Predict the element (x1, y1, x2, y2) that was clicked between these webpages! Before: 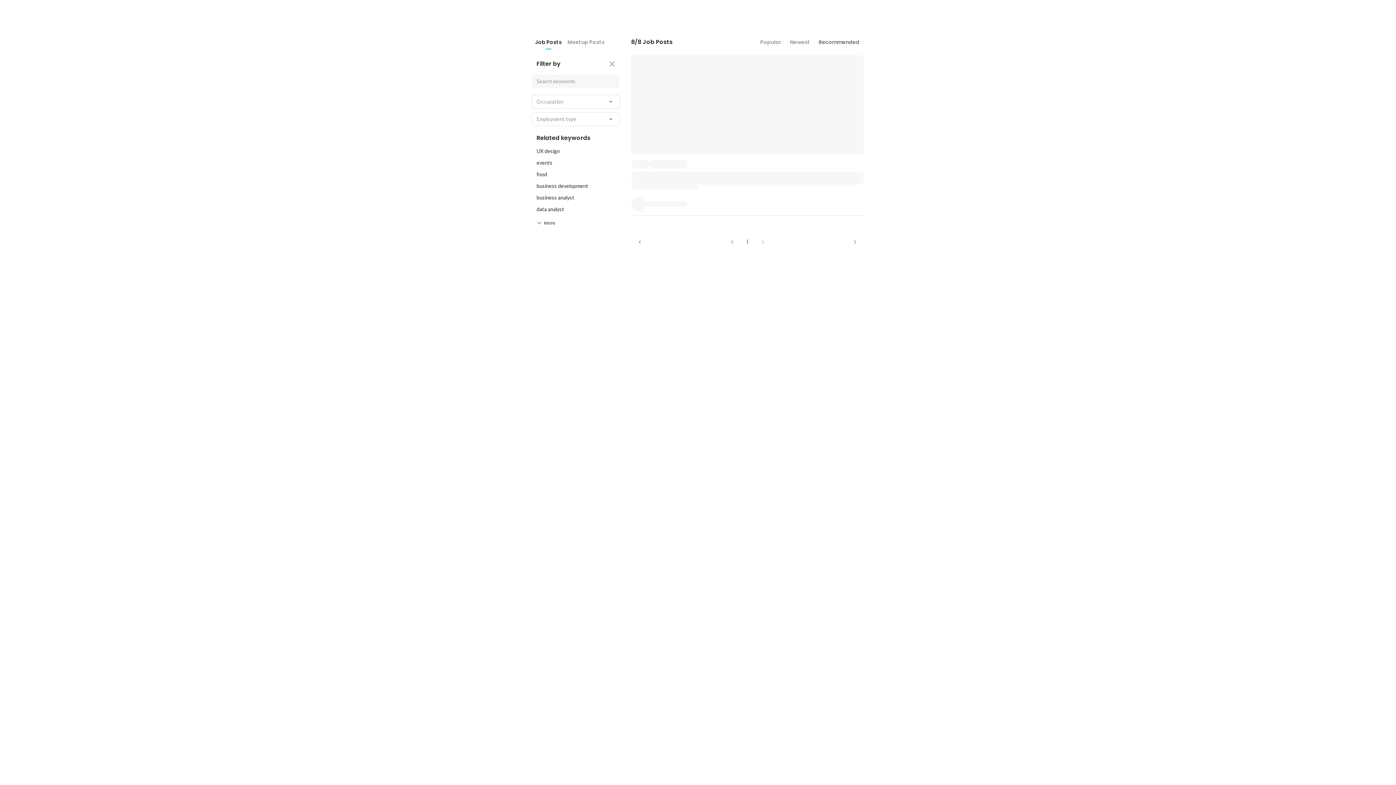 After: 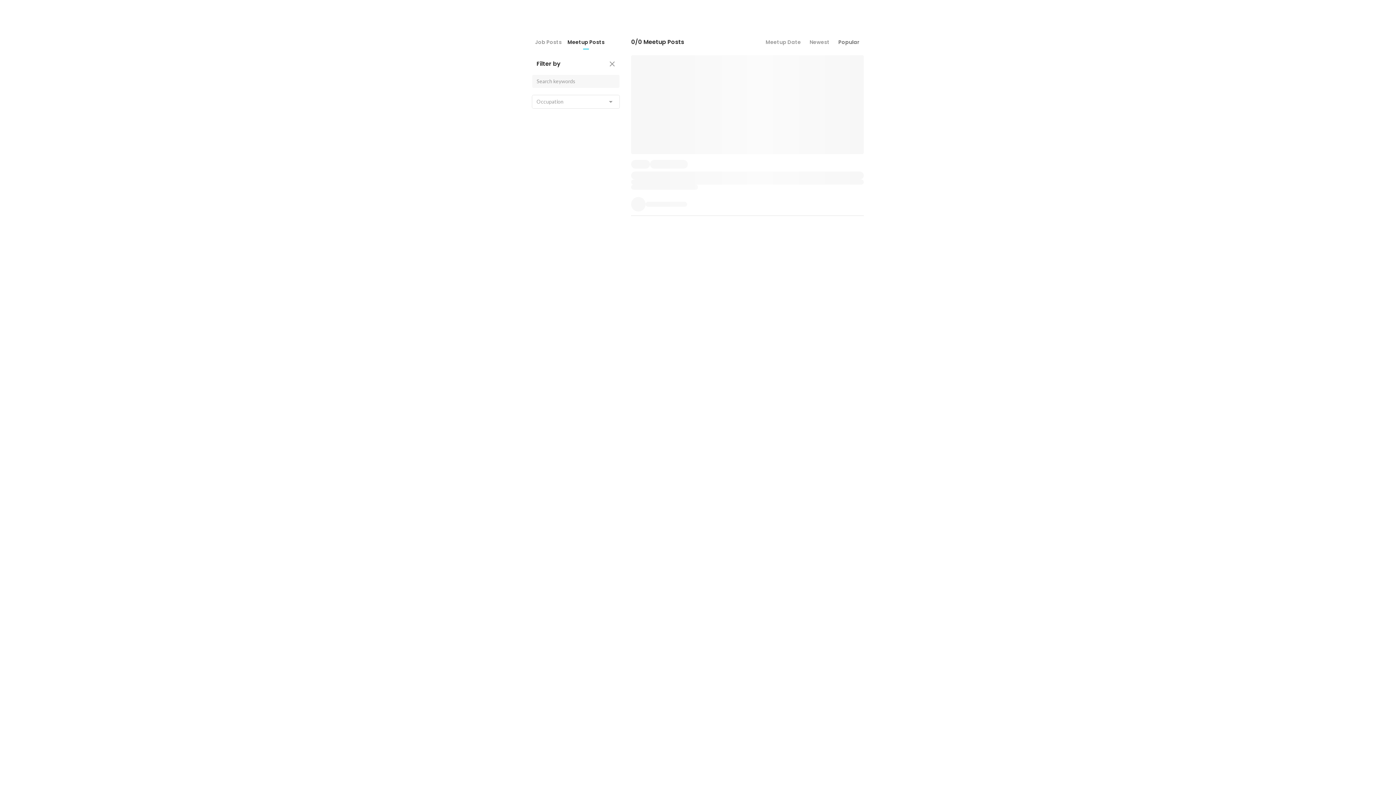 Action: bbox: (564, 32, 607, 49) label: Meetup Posts